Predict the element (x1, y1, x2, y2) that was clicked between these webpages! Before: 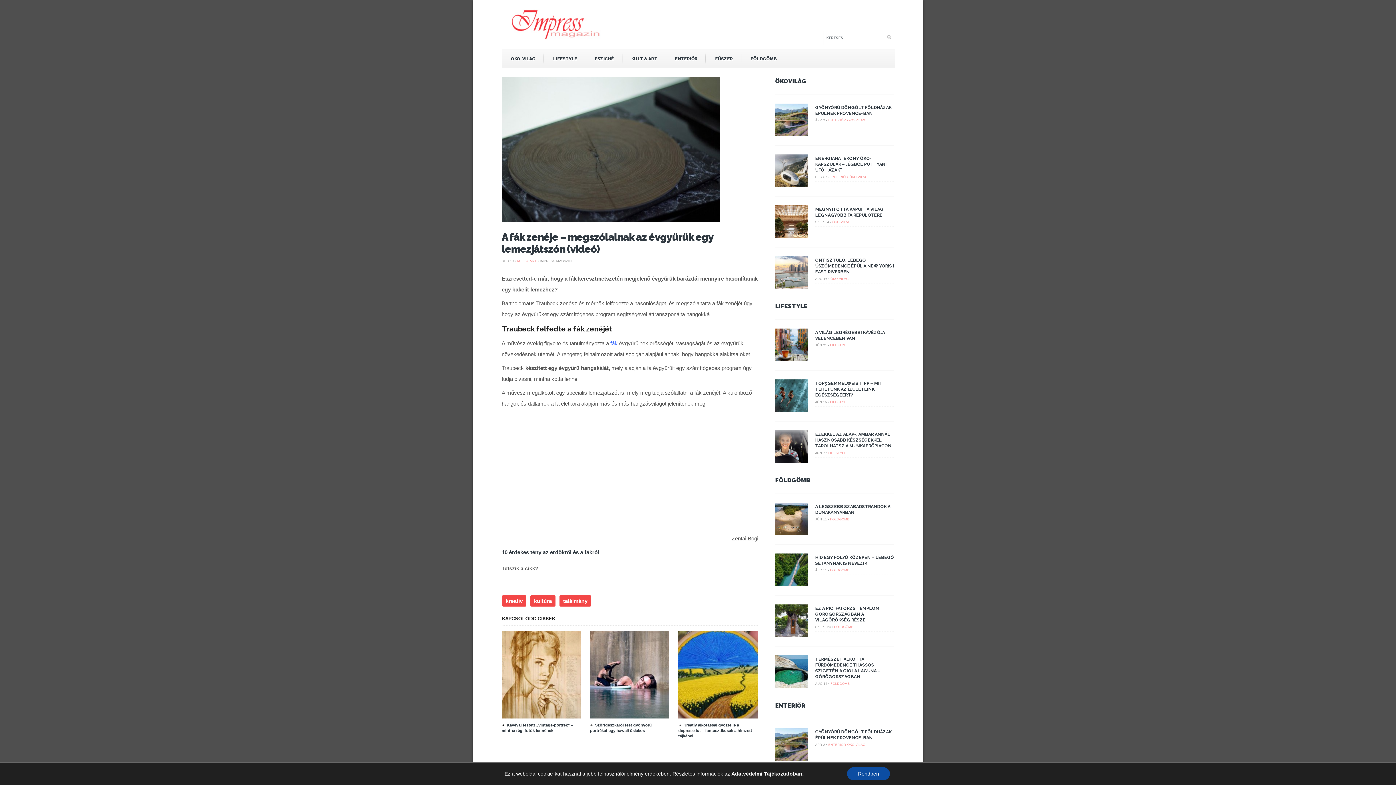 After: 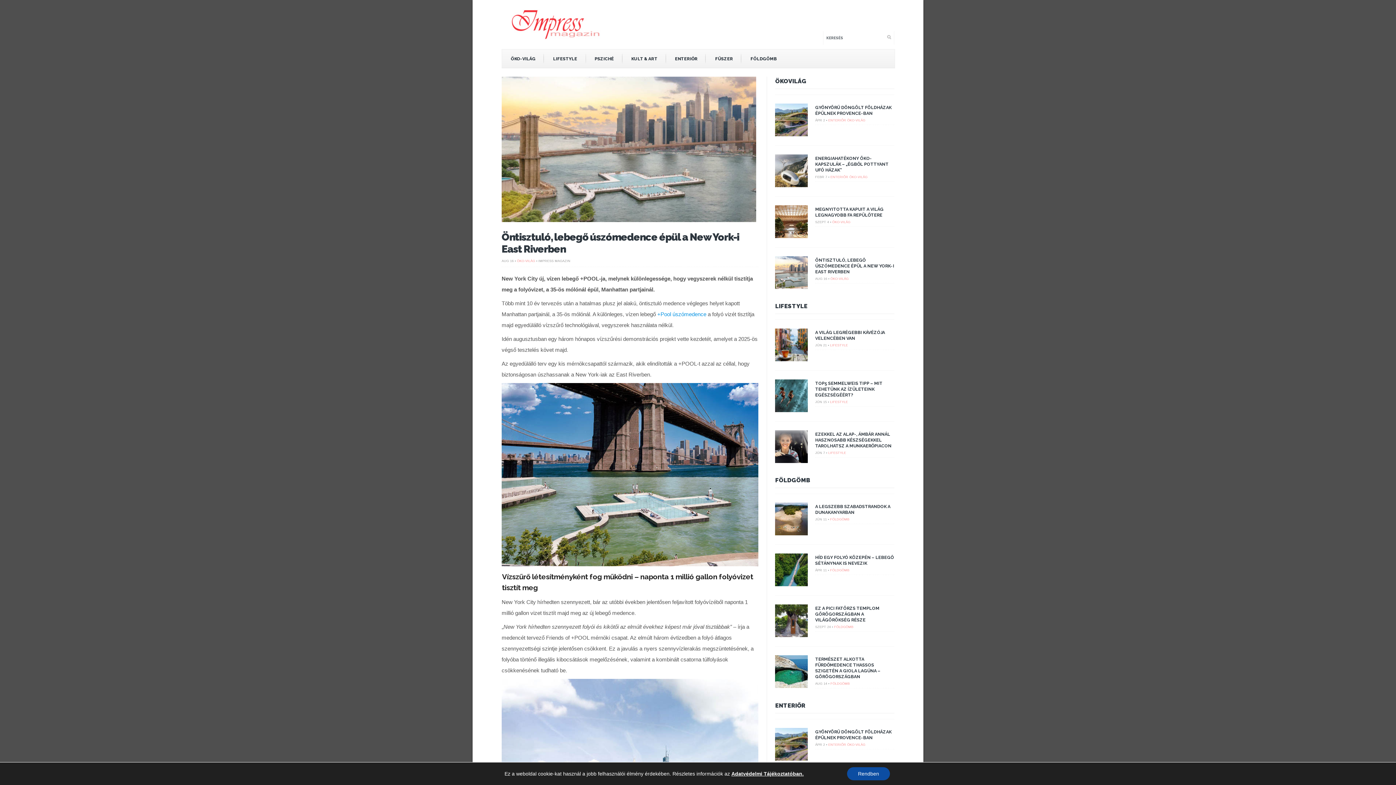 Action: bbox: (815, 257, 894, 274) label: ÖNTISZTULÓ, LEBEGŐ ÚSZÓMEDENCE ÉPÜL A NEW YORK-I EAST RIVERBEN